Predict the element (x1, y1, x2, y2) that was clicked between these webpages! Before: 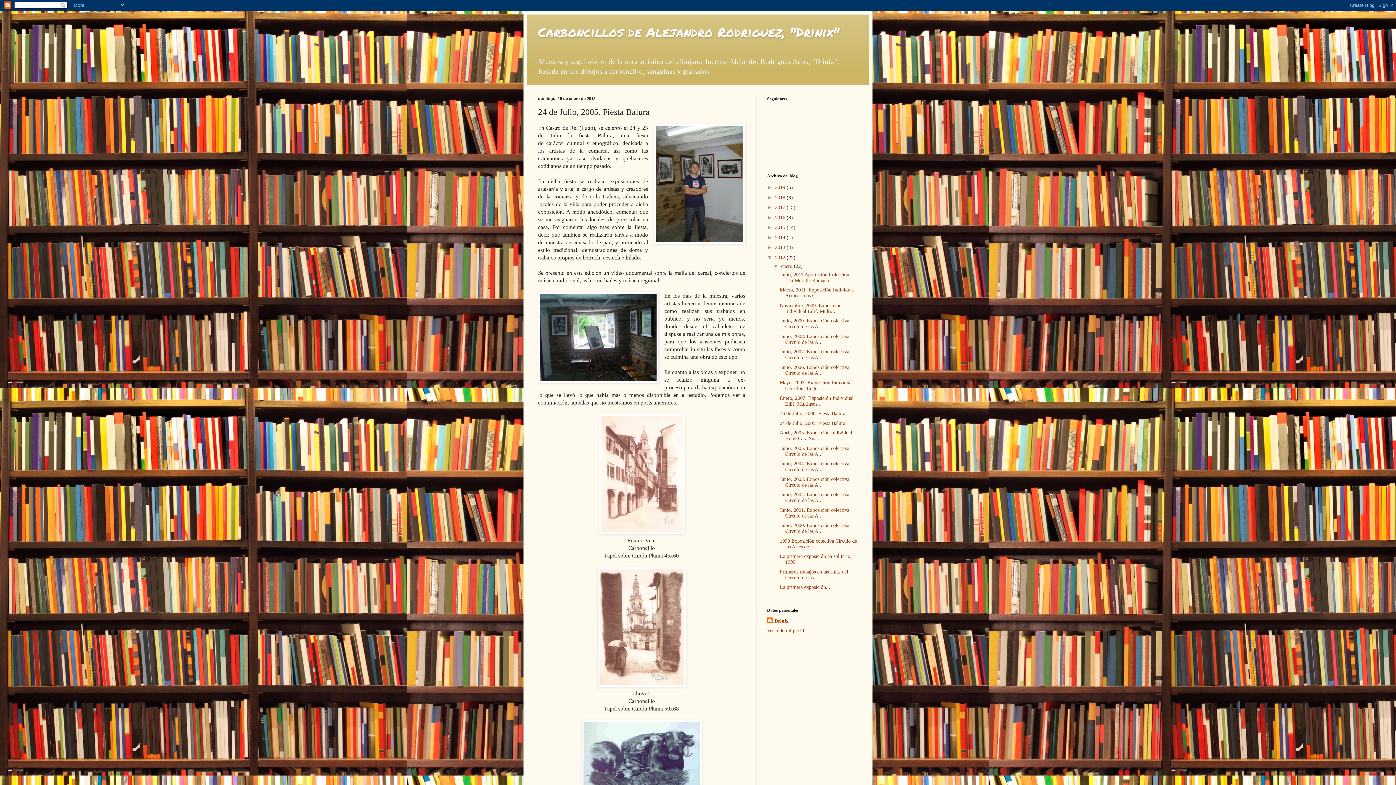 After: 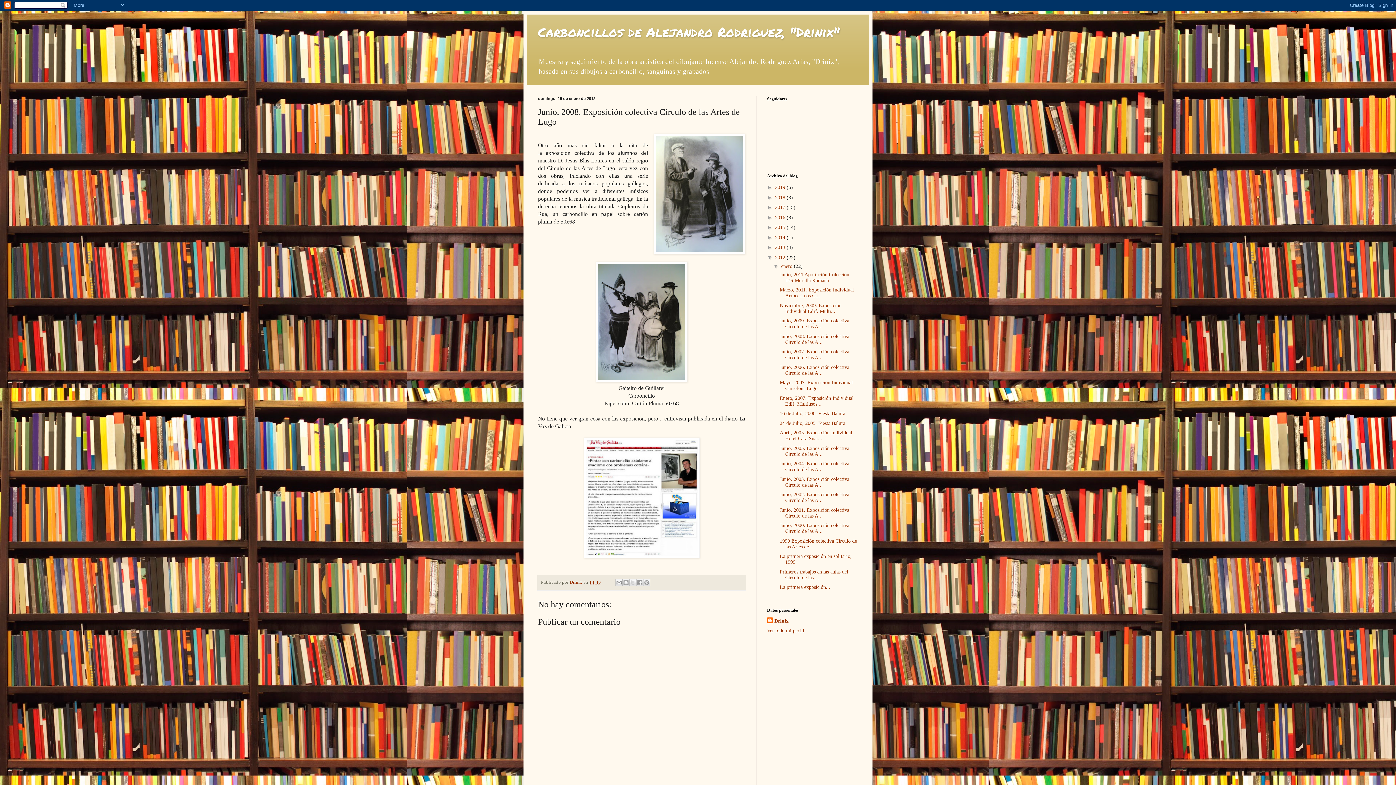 Action: bbox: (779, 333, 849, 345) label: Junio, 2008. Exposición colectiva Circulo de las A...